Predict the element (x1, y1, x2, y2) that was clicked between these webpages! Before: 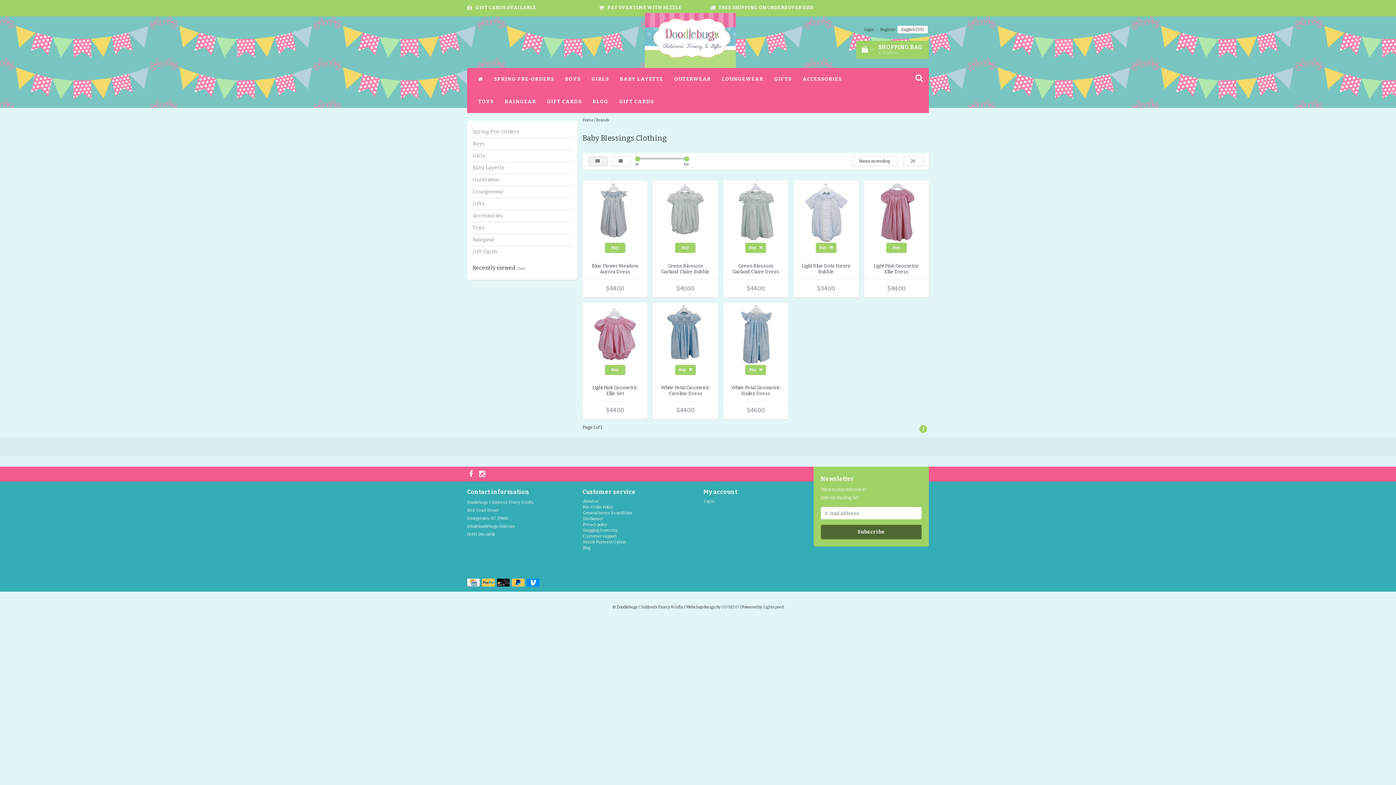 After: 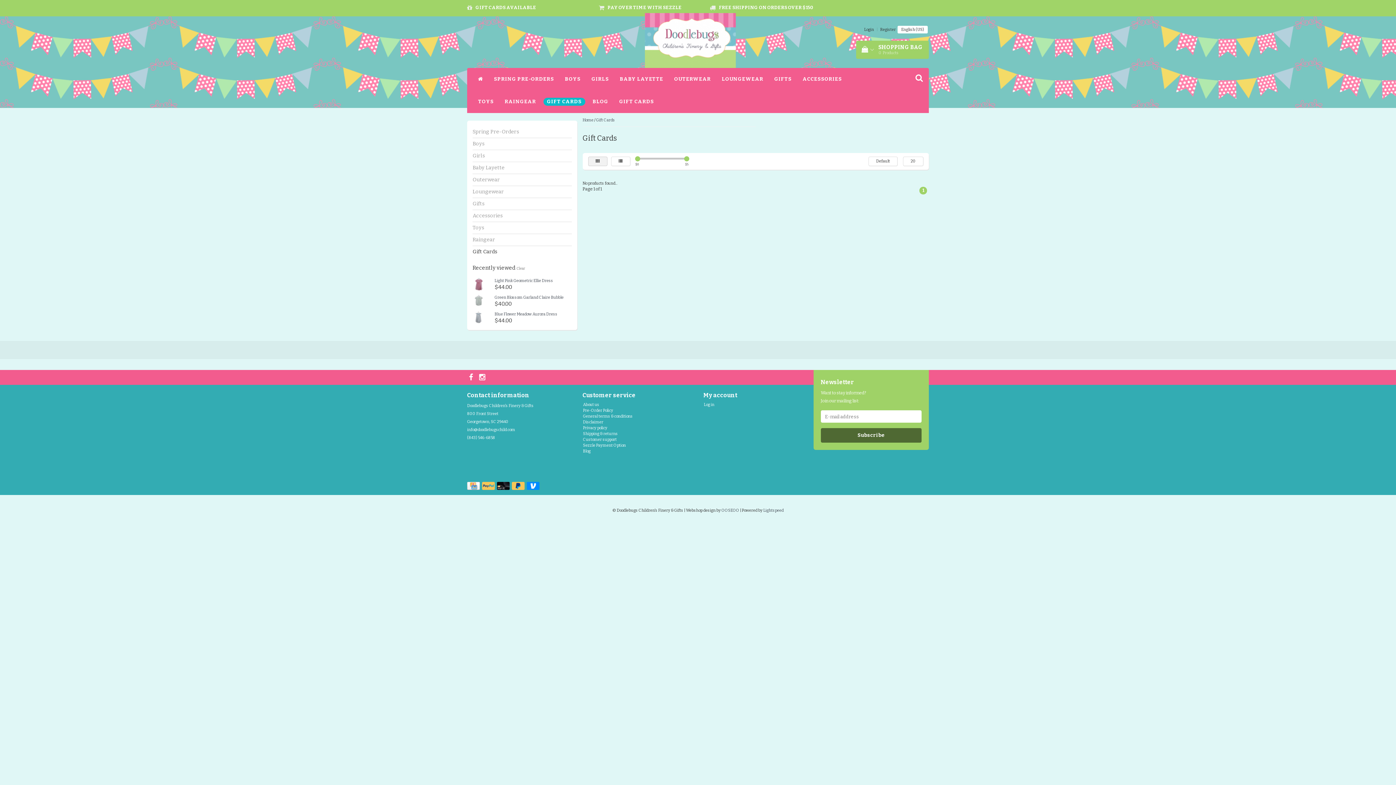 Action: bbox: (472, 248, 497, 254) label: Gift Cards